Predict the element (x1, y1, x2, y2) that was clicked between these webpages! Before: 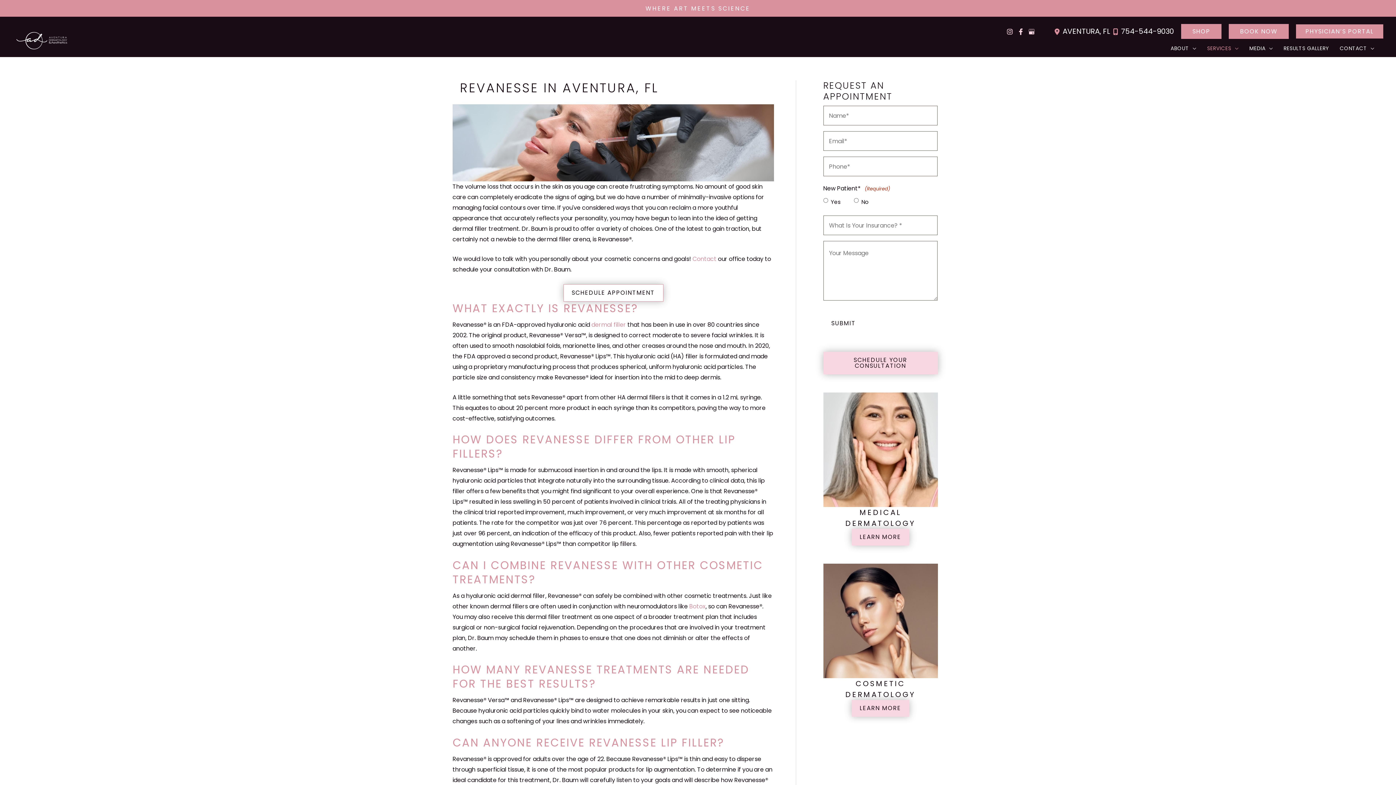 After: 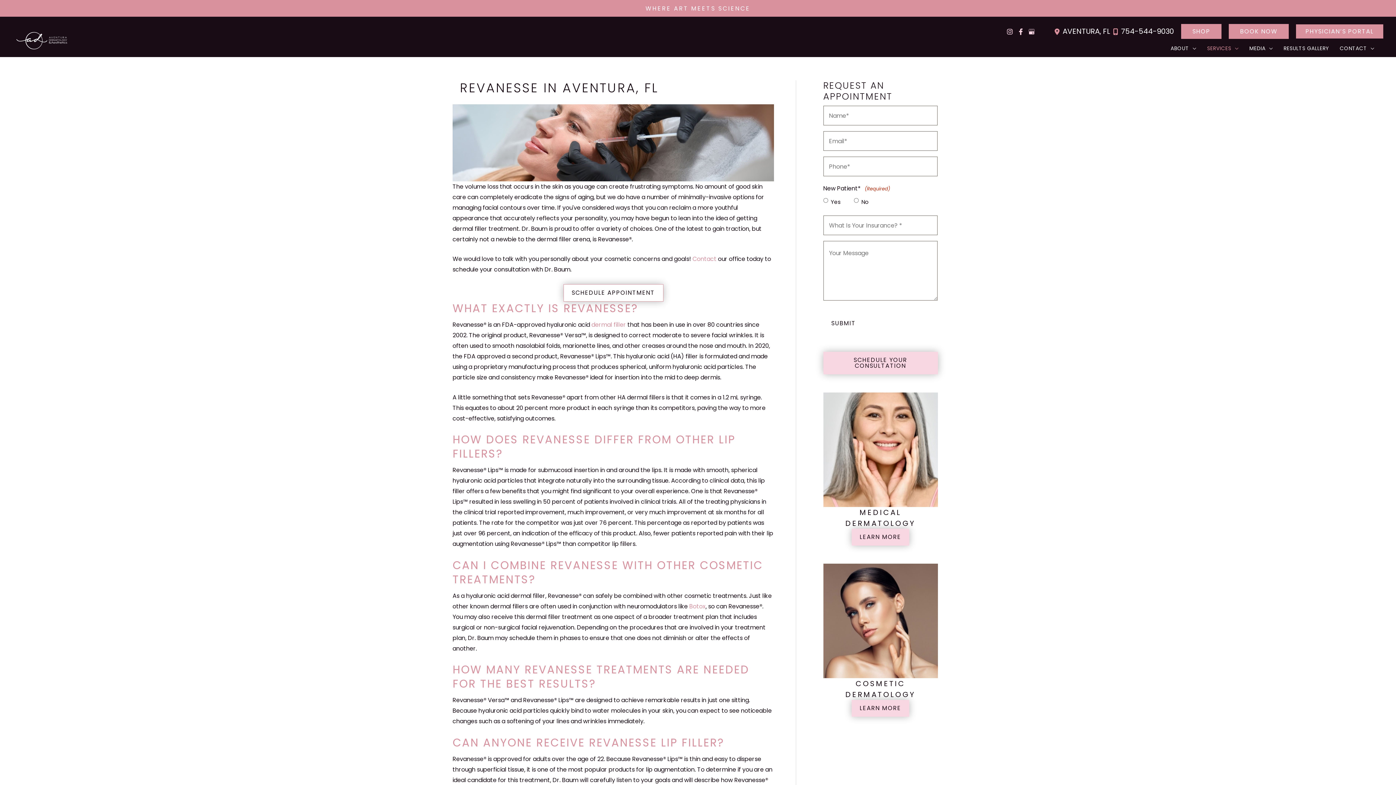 Action: label: view our facebook profile bbox: (1015, 24, 1026, 38)